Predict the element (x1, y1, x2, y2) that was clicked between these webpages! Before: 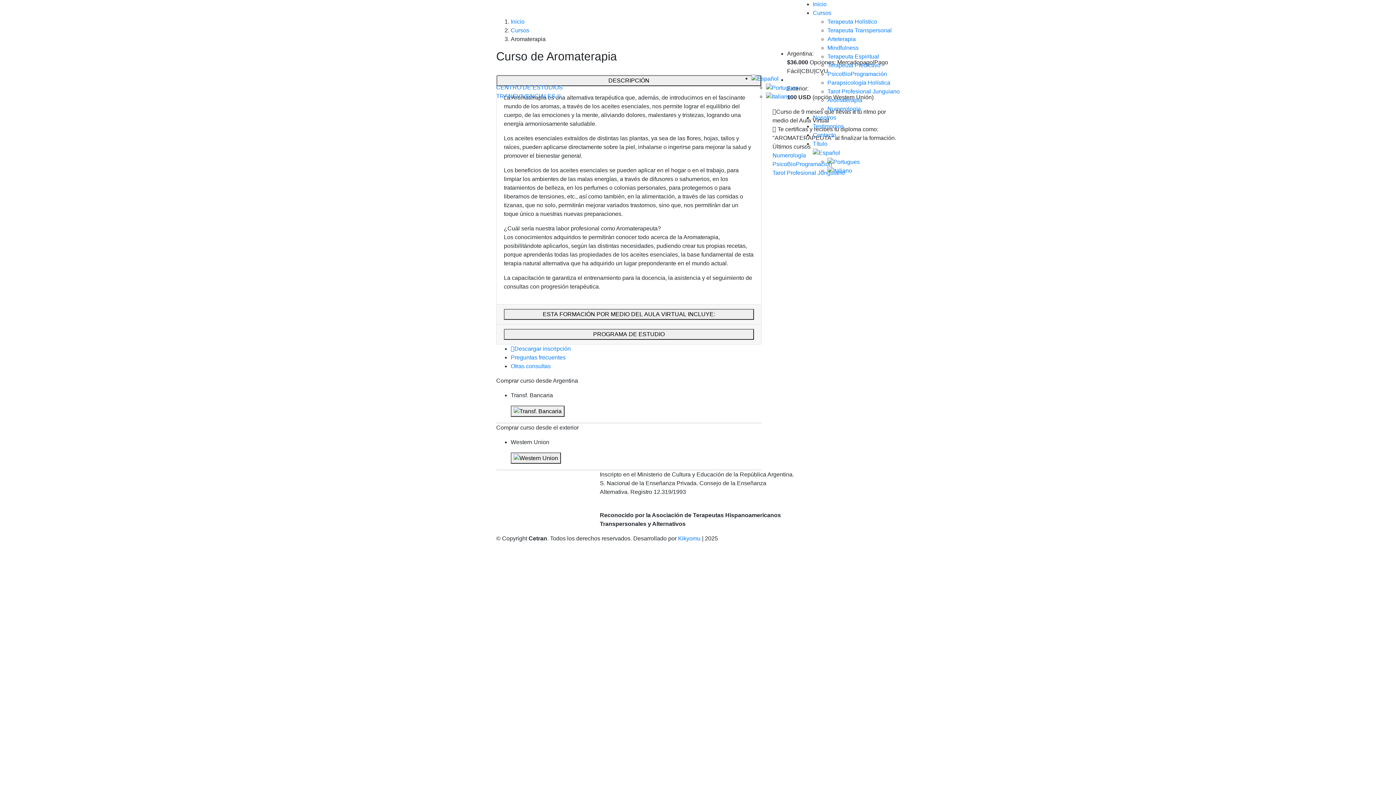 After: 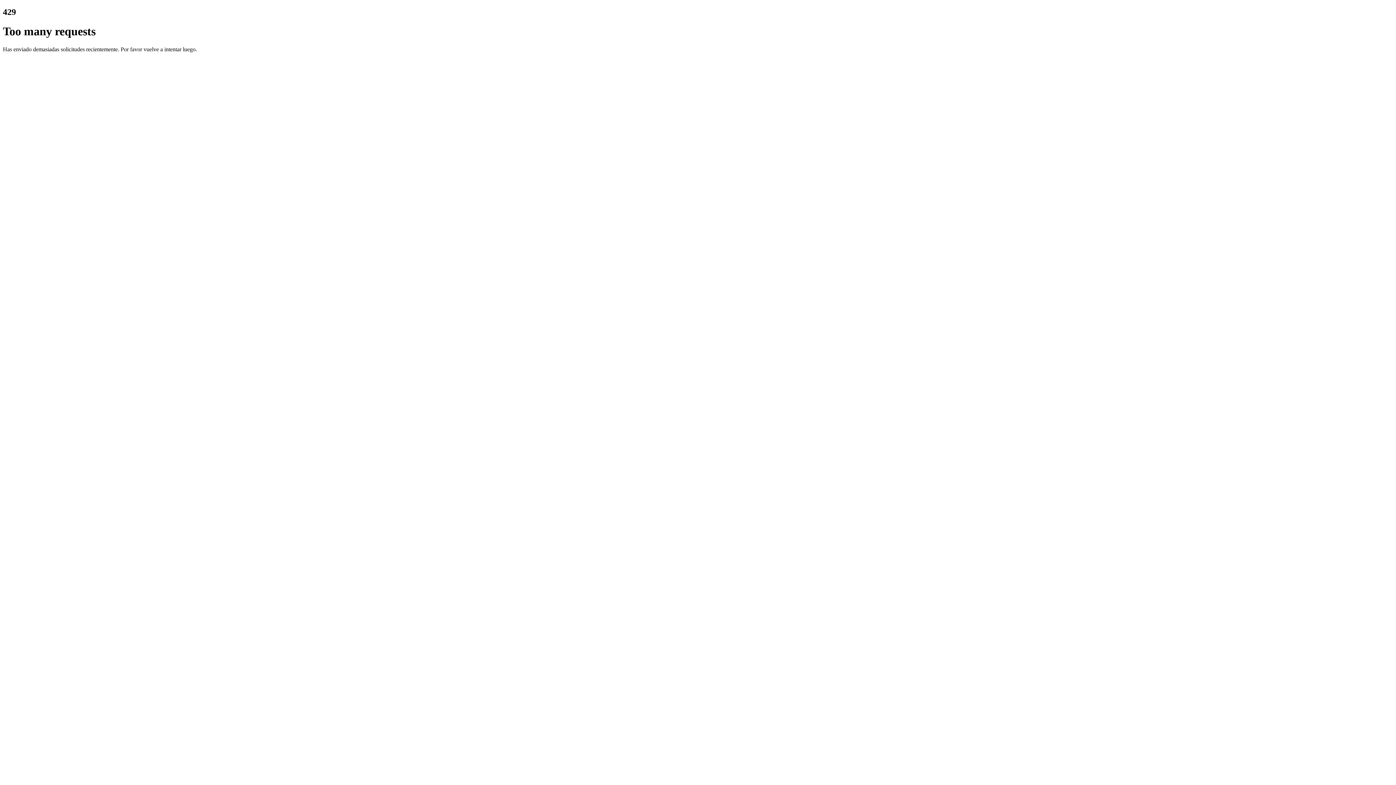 Action: bbox: (827, 79, 890, 85) label: Parapsicología Holística